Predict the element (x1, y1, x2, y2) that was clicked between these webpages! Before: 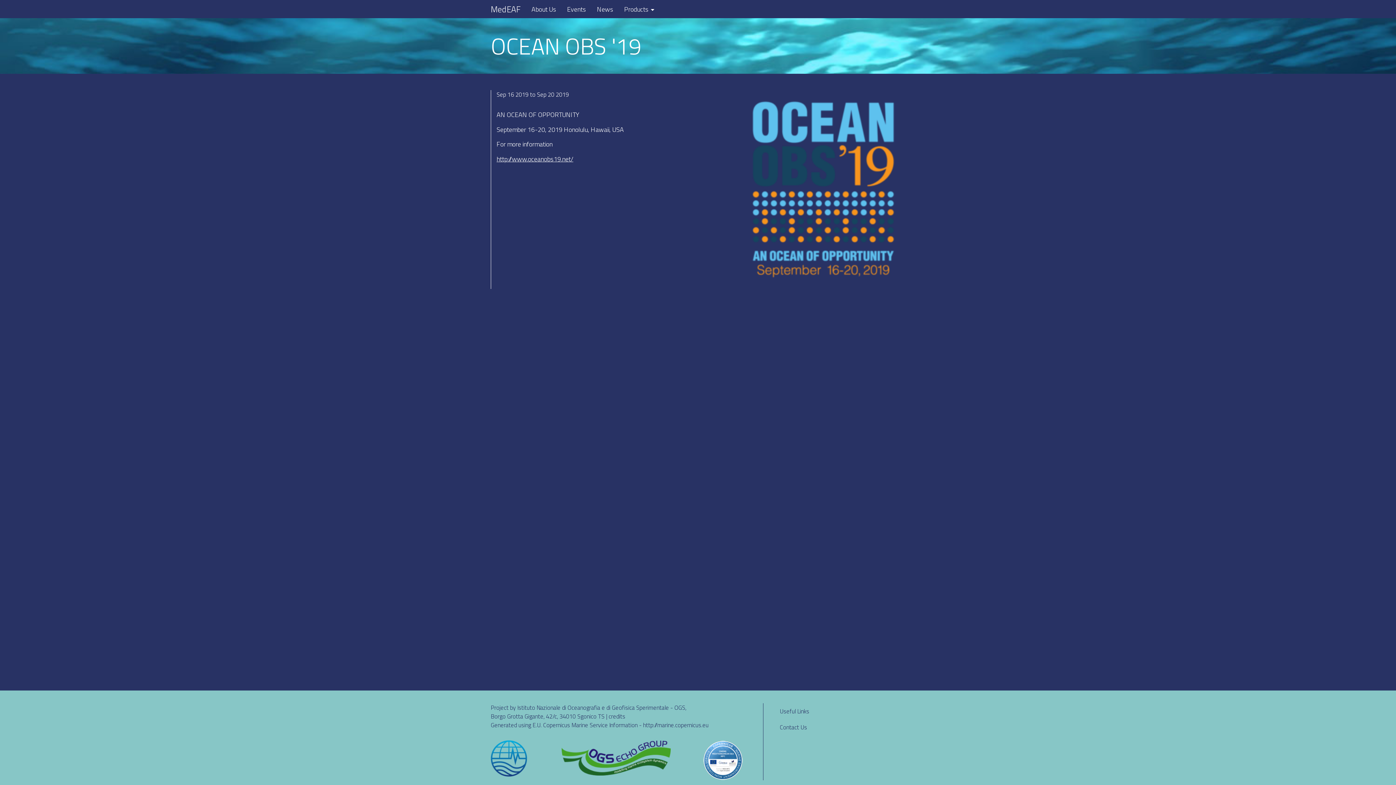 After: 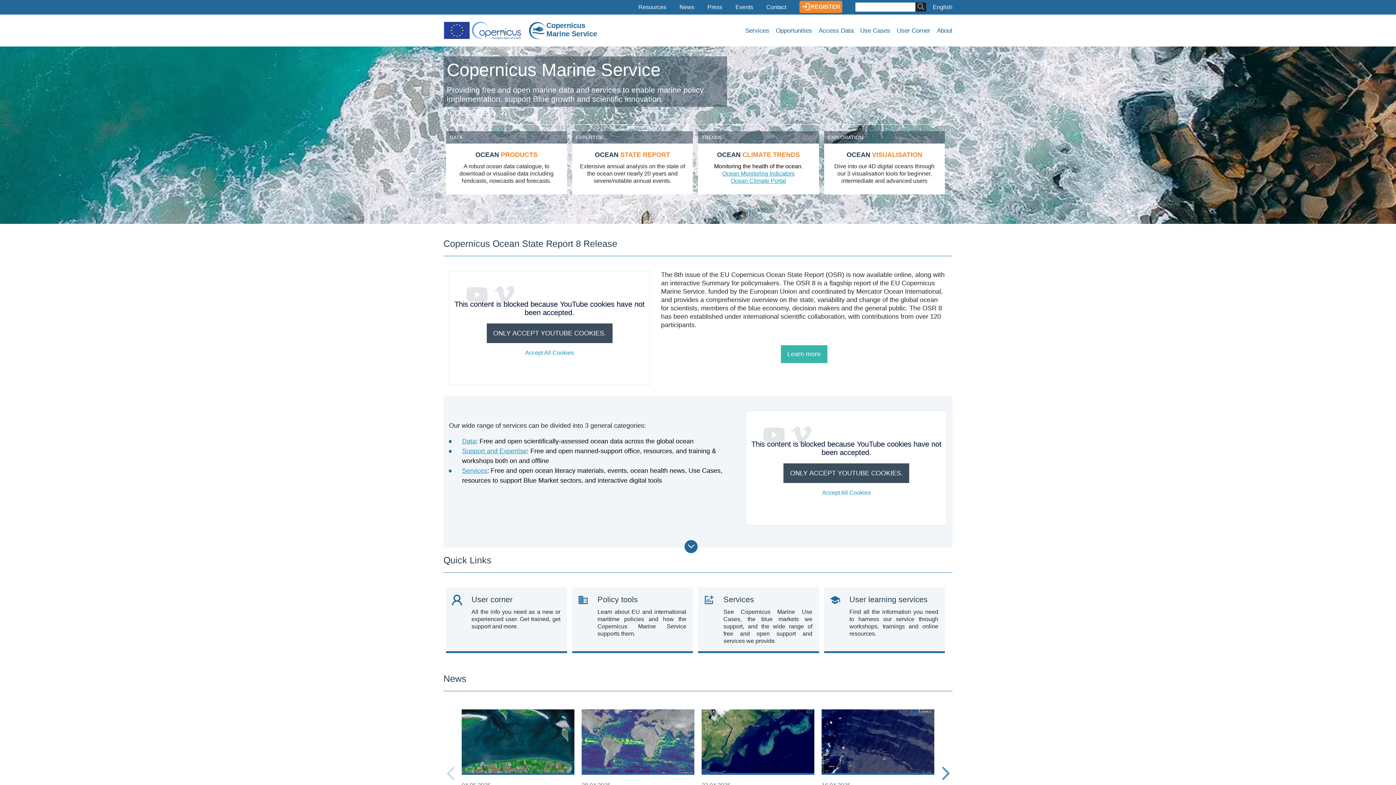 Action: bbox: (703, 755, 743, 764)